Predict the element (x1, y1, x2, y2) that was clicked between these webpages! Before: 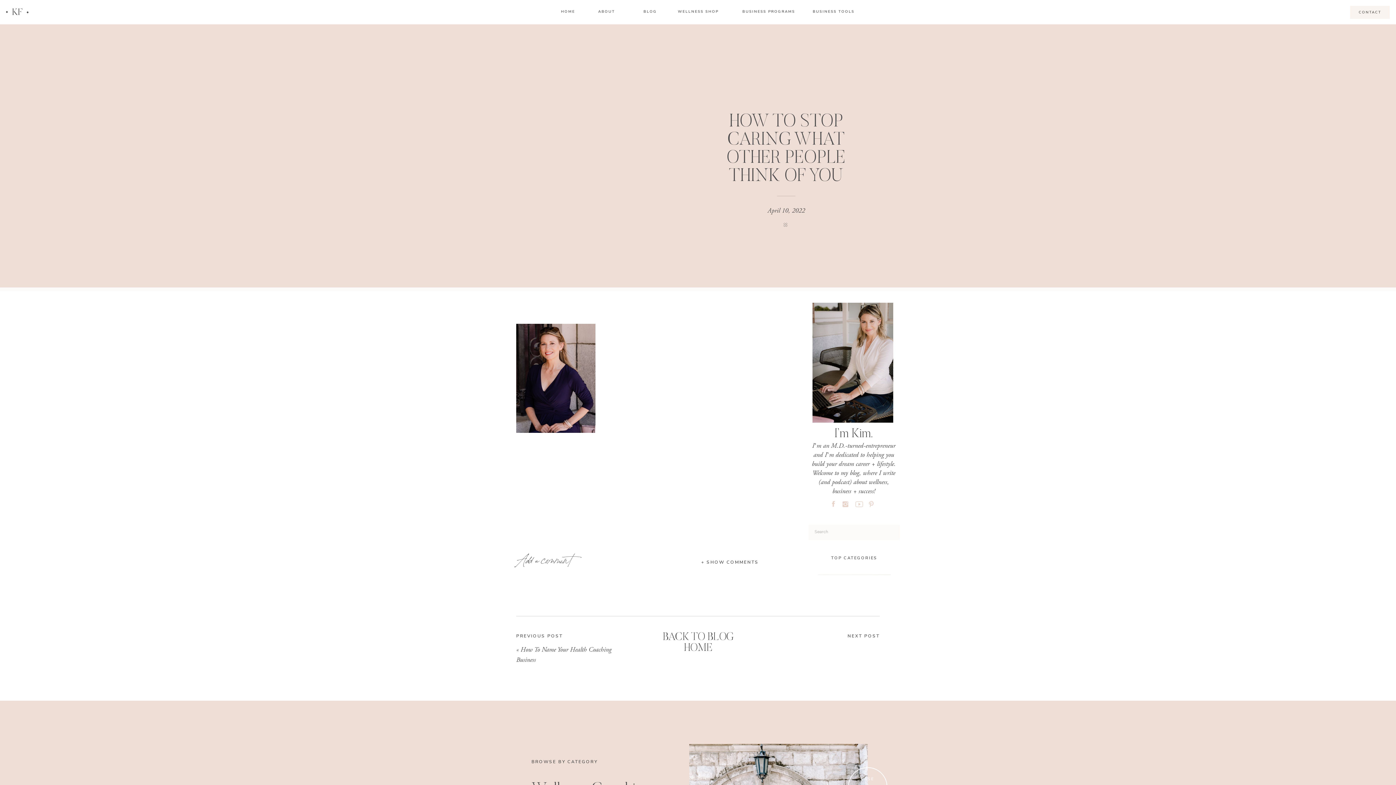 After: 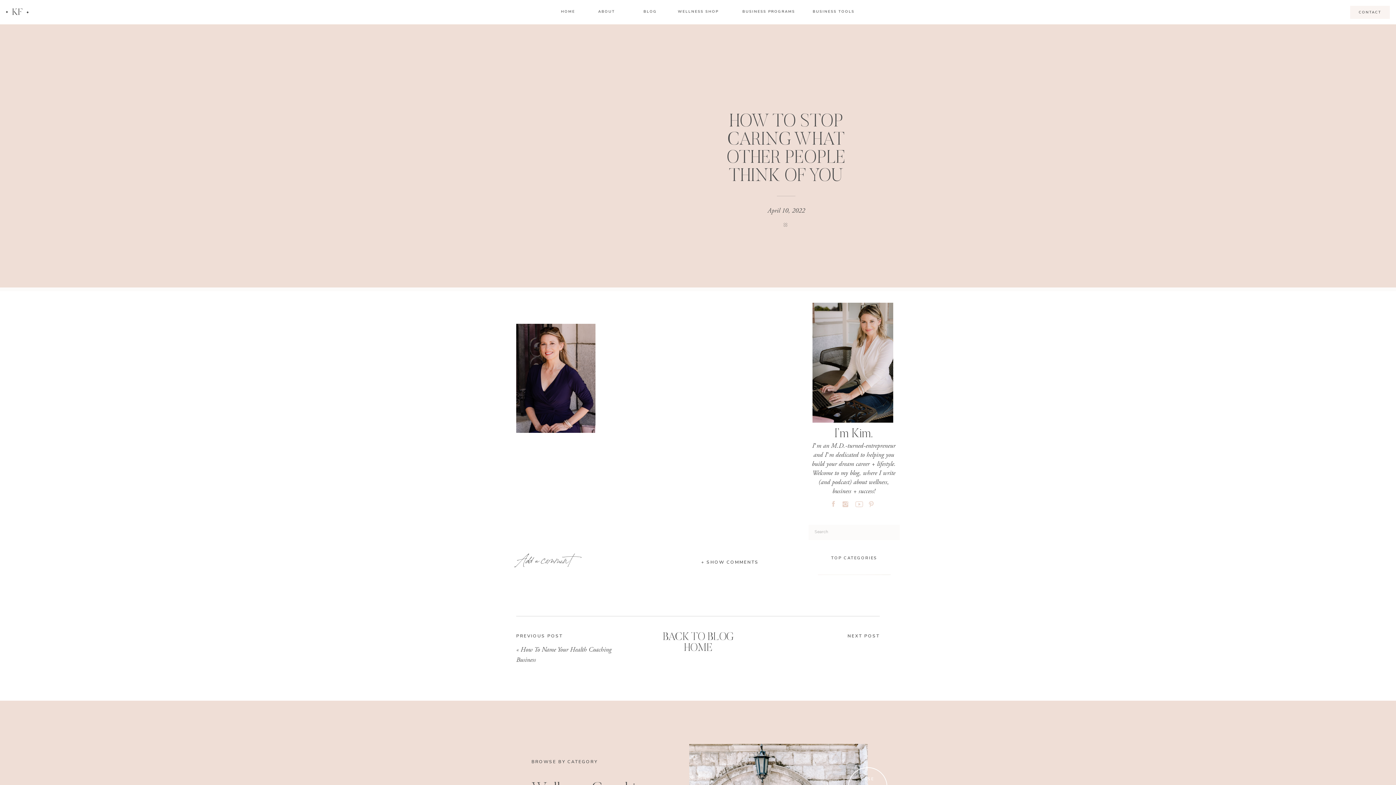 Action: bbox: (854, 500, 864, 508)